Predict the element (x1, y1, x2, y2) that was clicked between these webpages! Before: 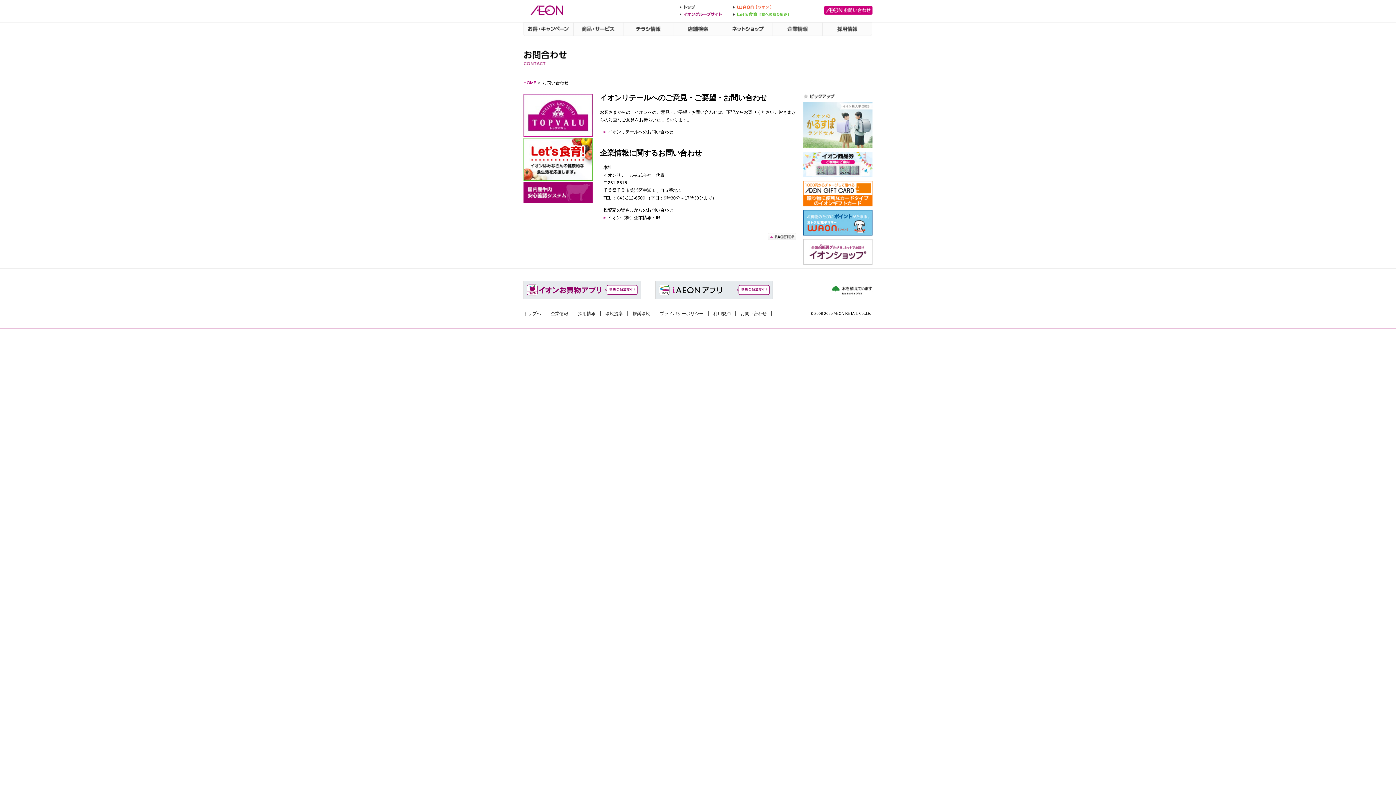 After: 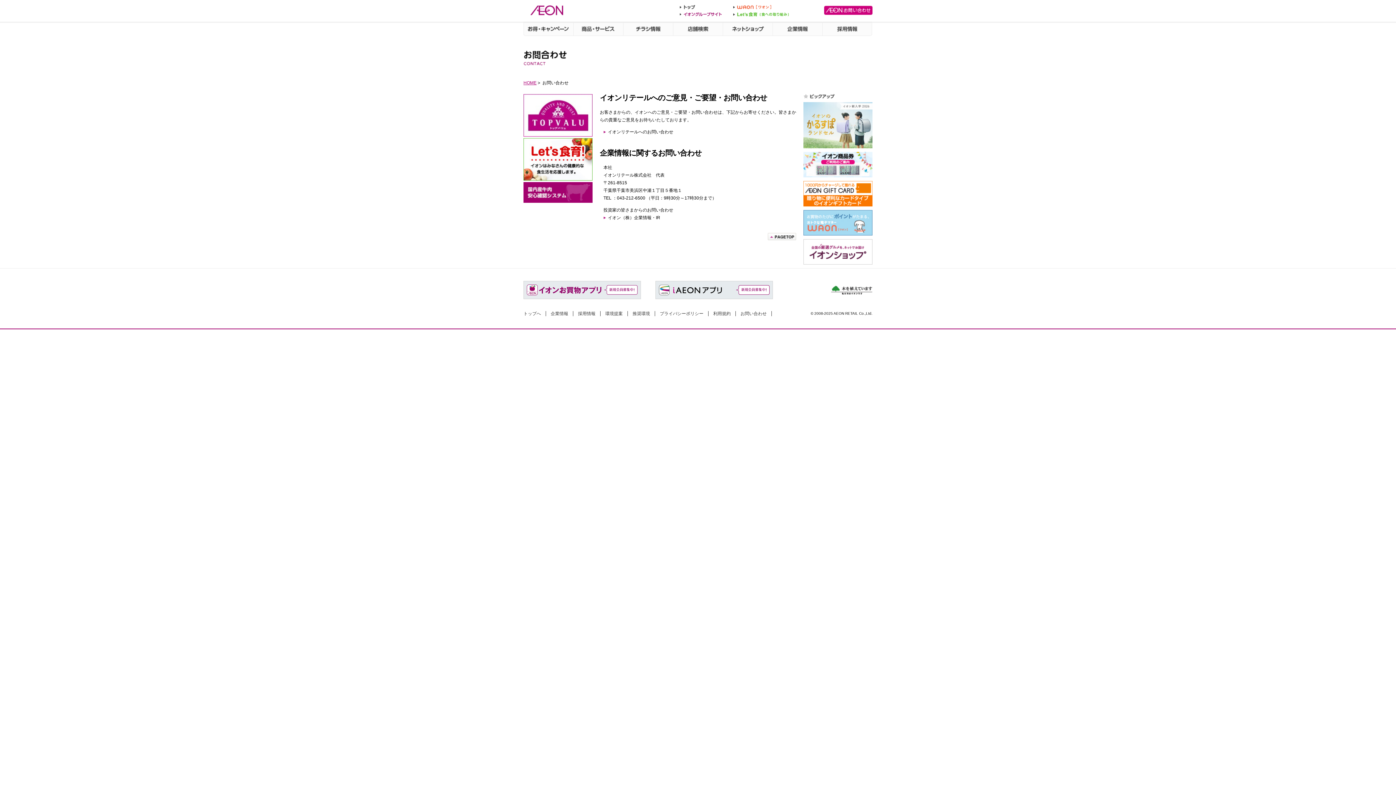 Action: bbox: (803, 229, 872, 234)